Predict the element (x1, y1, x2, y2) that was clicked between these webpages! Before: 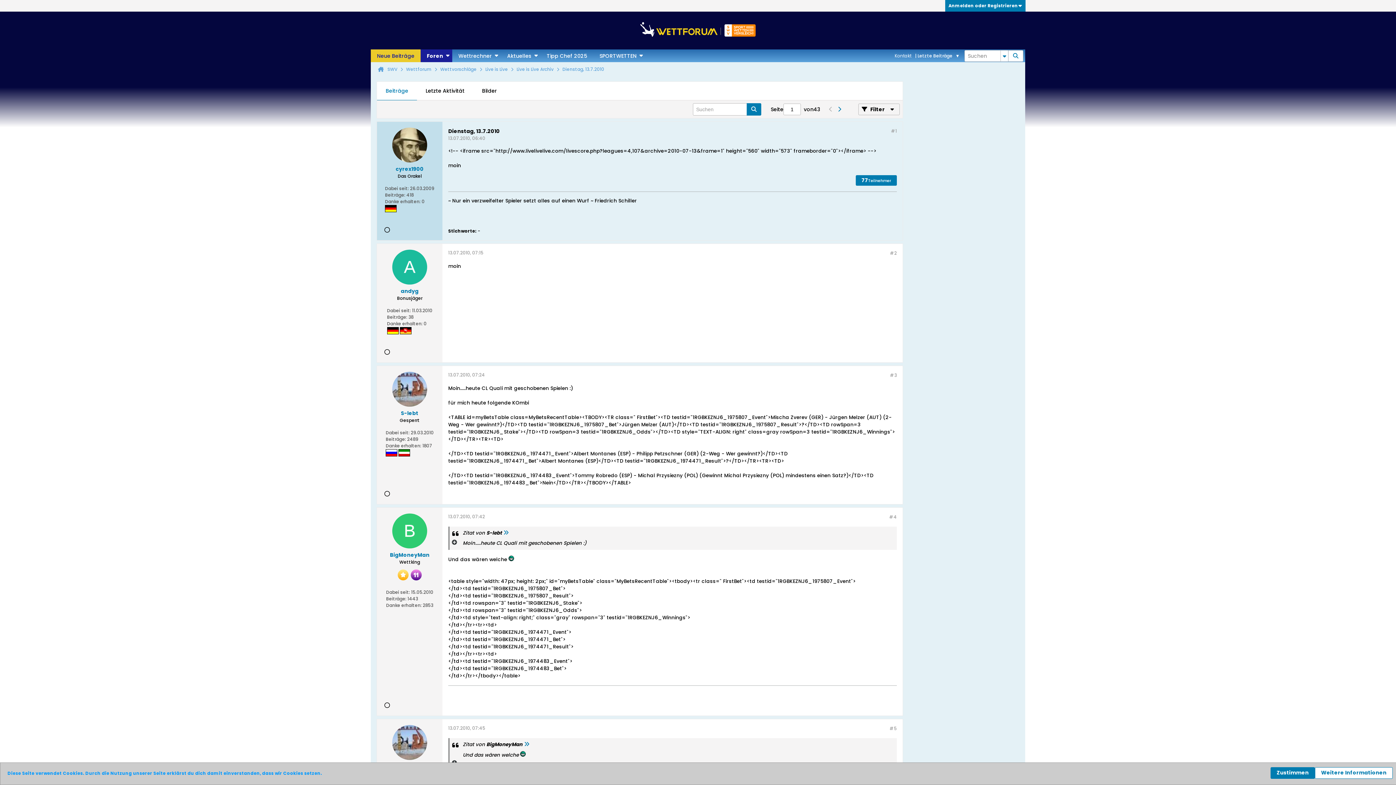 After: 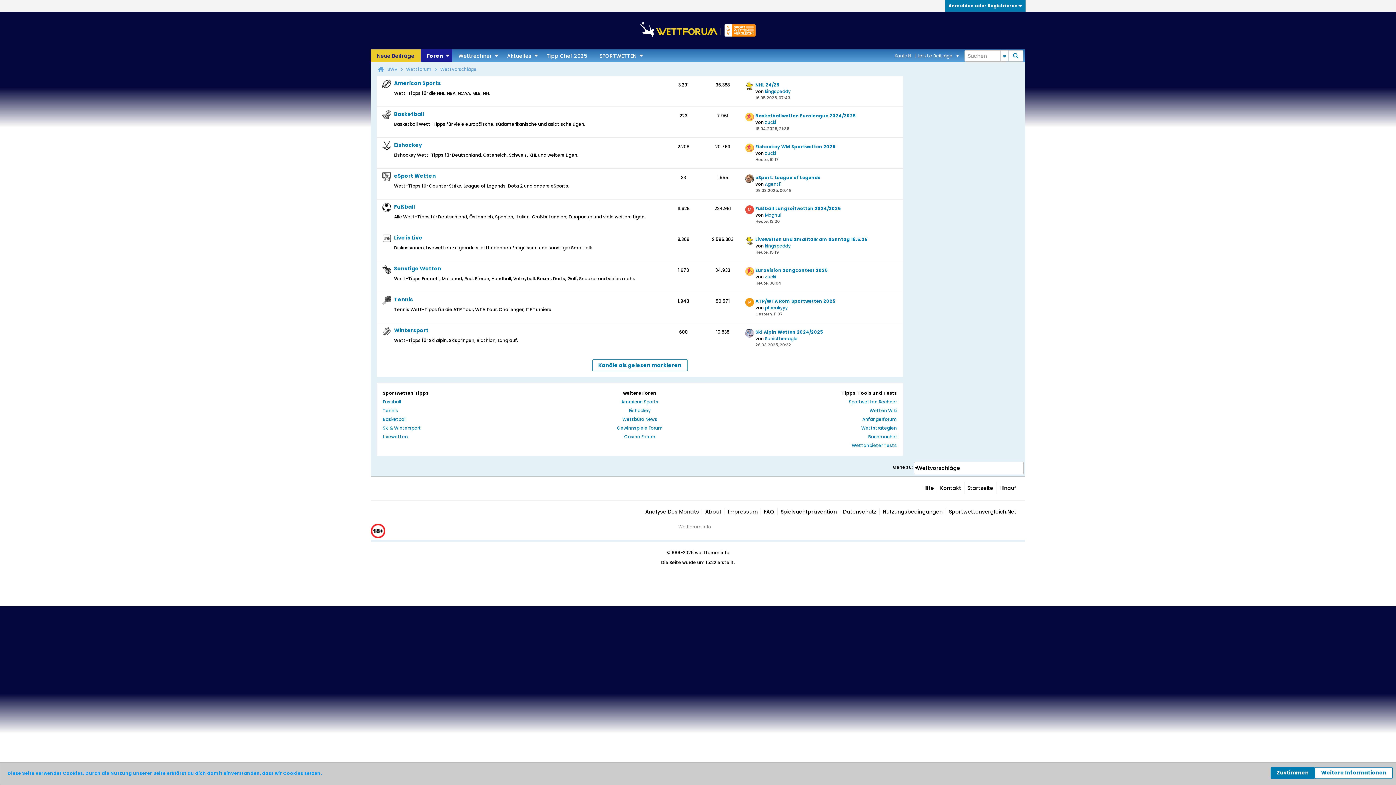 Action: label: Wettvorschläge bbox: (440, 66, 476, 72)